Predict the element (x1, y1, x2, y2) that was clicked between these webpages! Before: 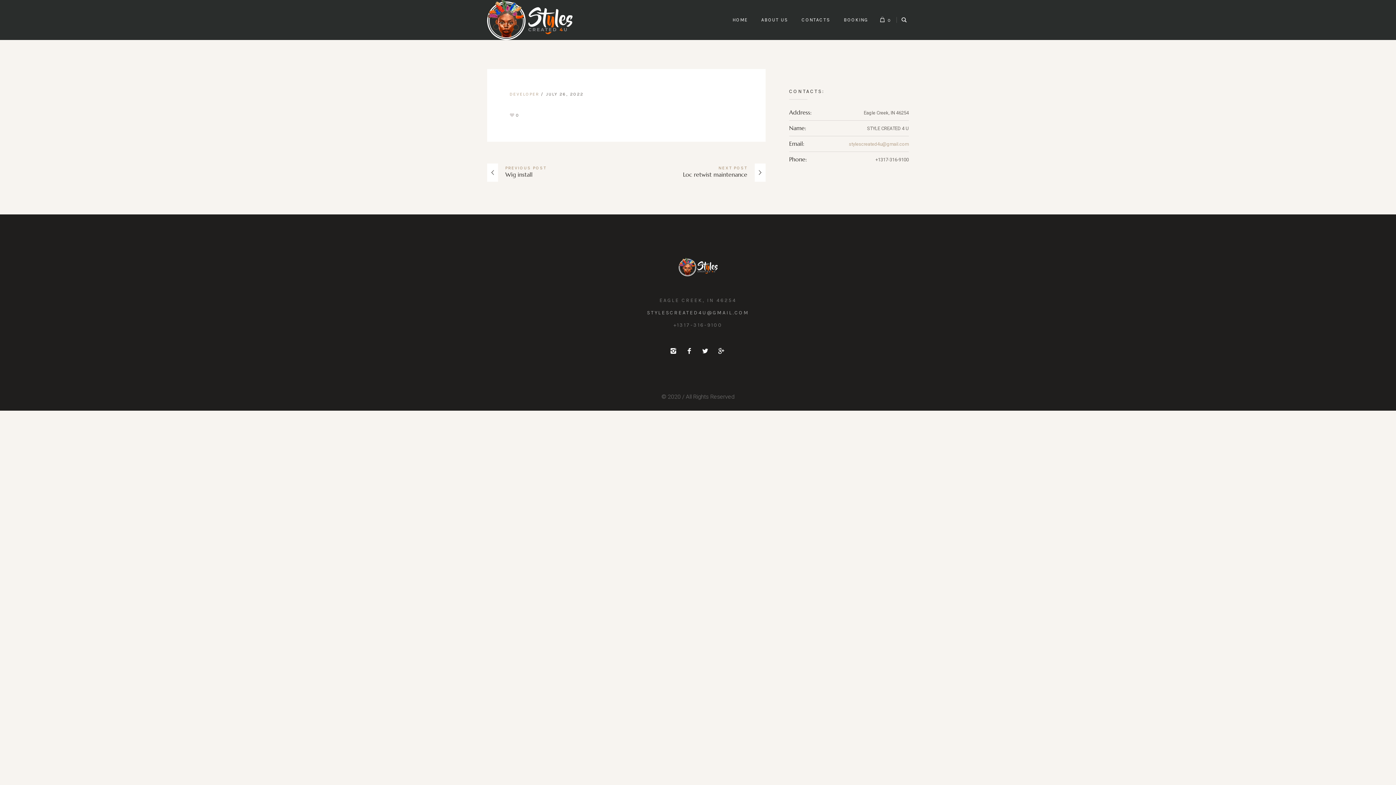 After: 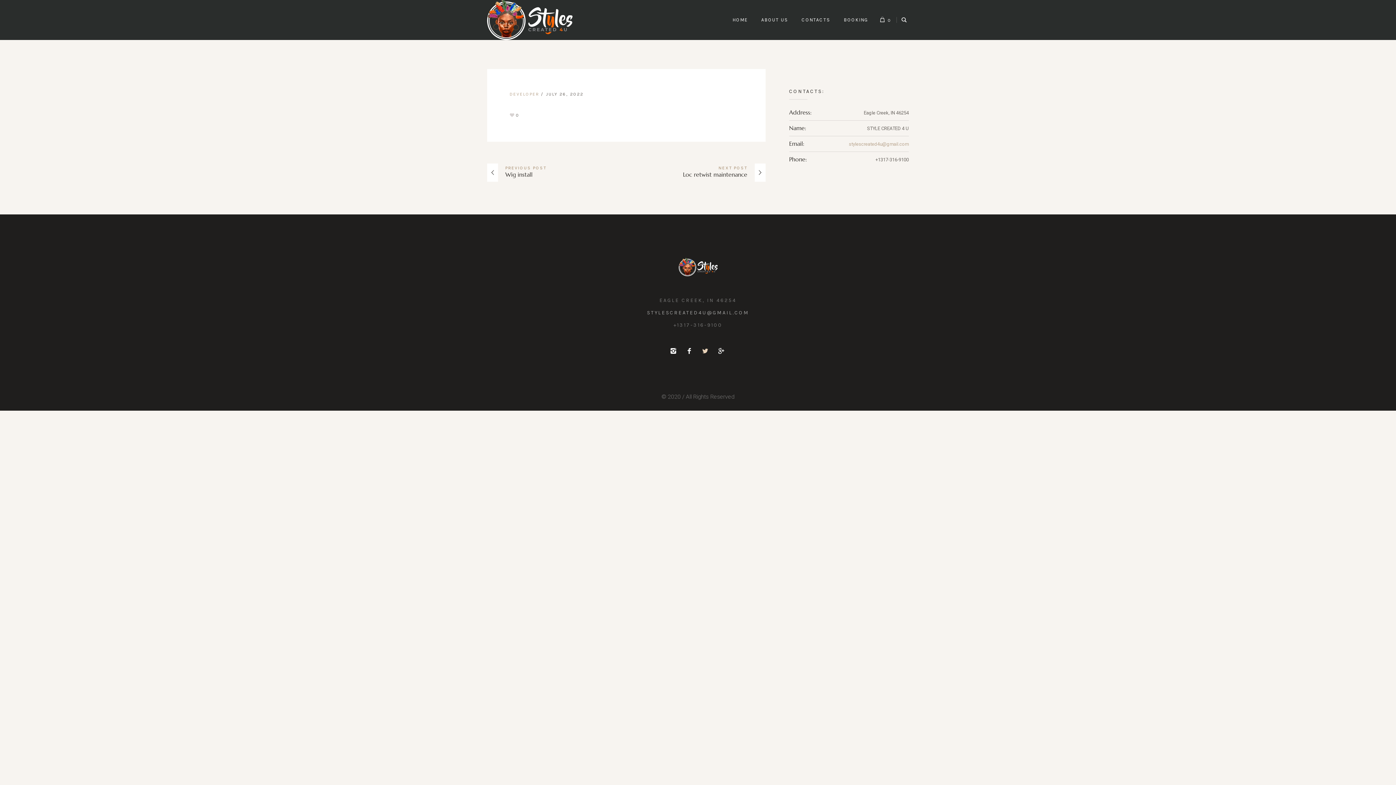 Action: bbox: (701, 347, 709, 354)